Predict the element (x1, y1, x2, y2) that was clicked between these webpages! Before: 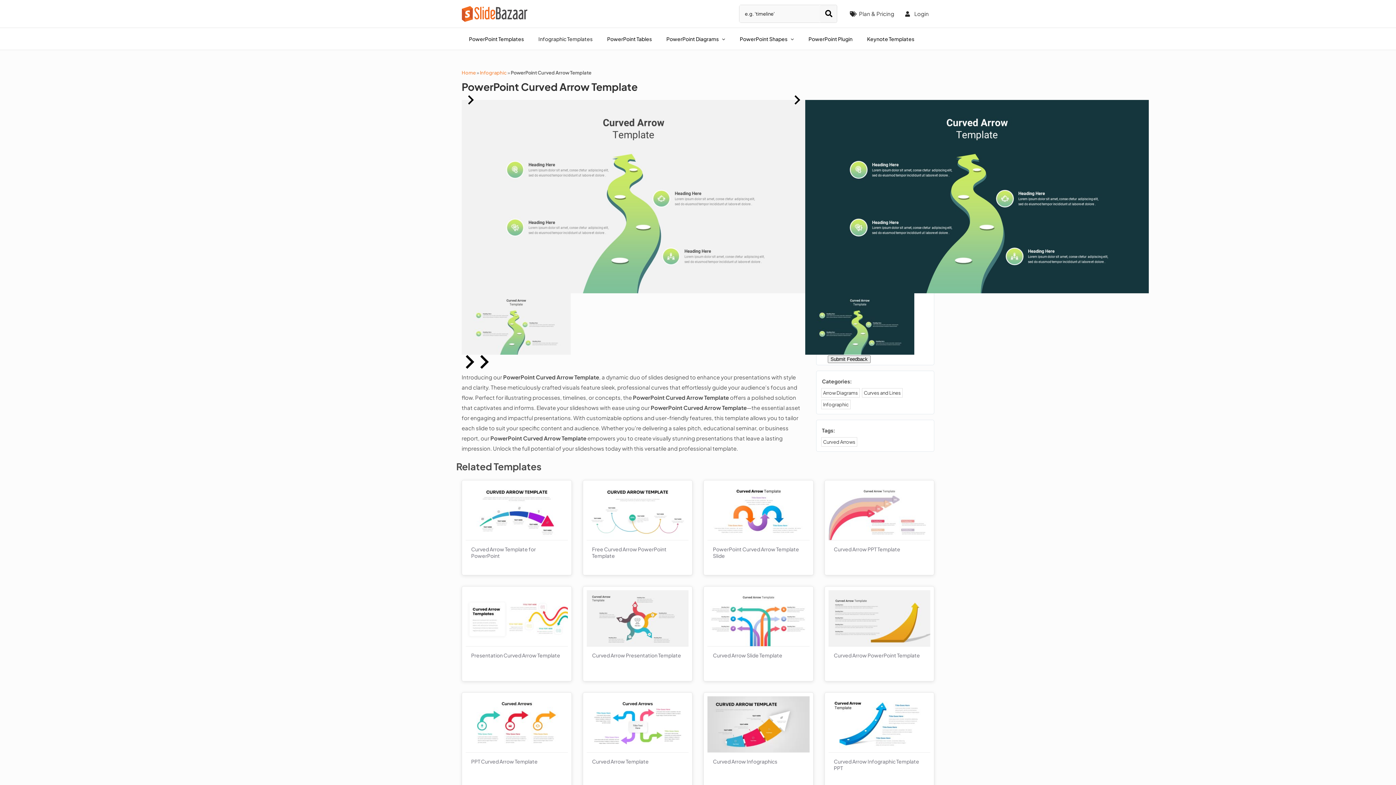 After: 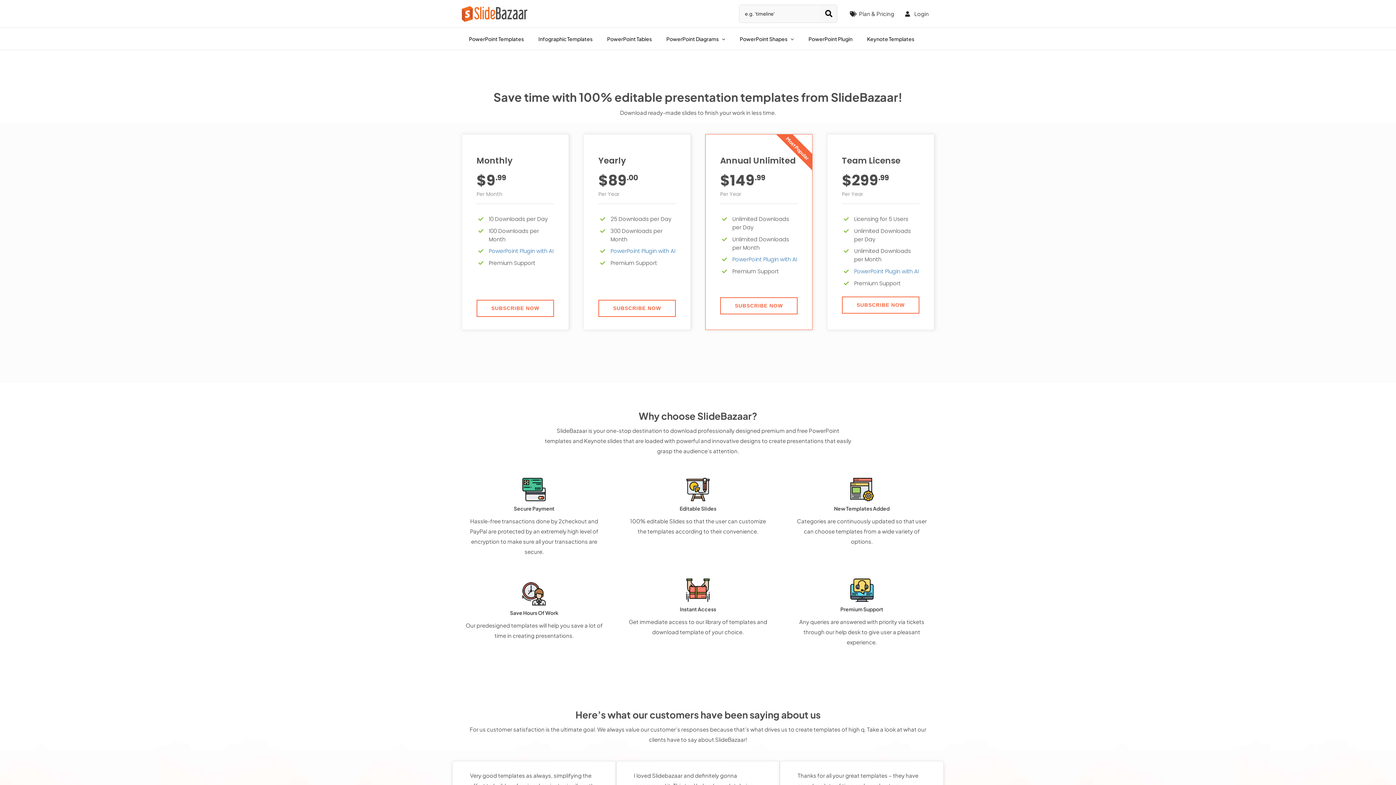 Action: label: Plan & Pricing bbox: (844, 5, 899, 22)